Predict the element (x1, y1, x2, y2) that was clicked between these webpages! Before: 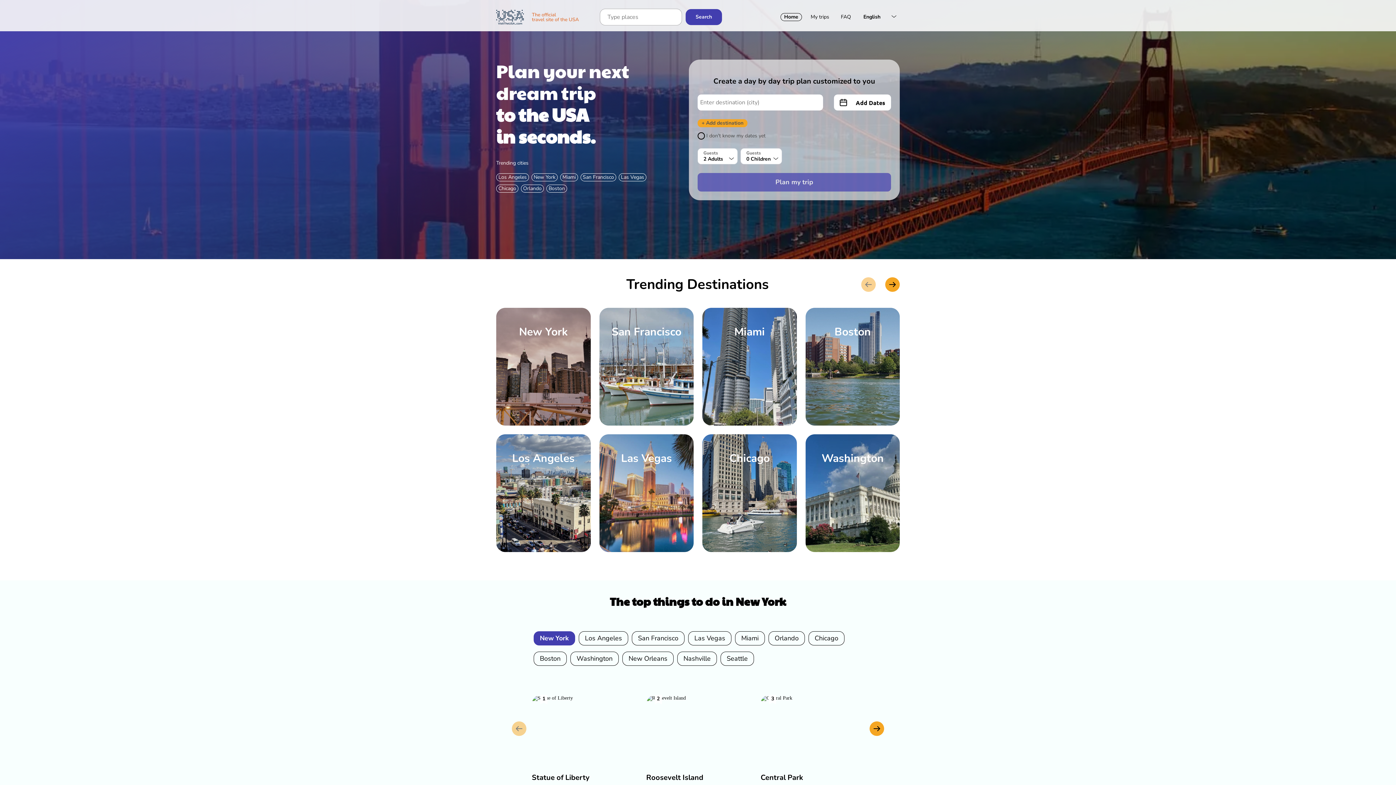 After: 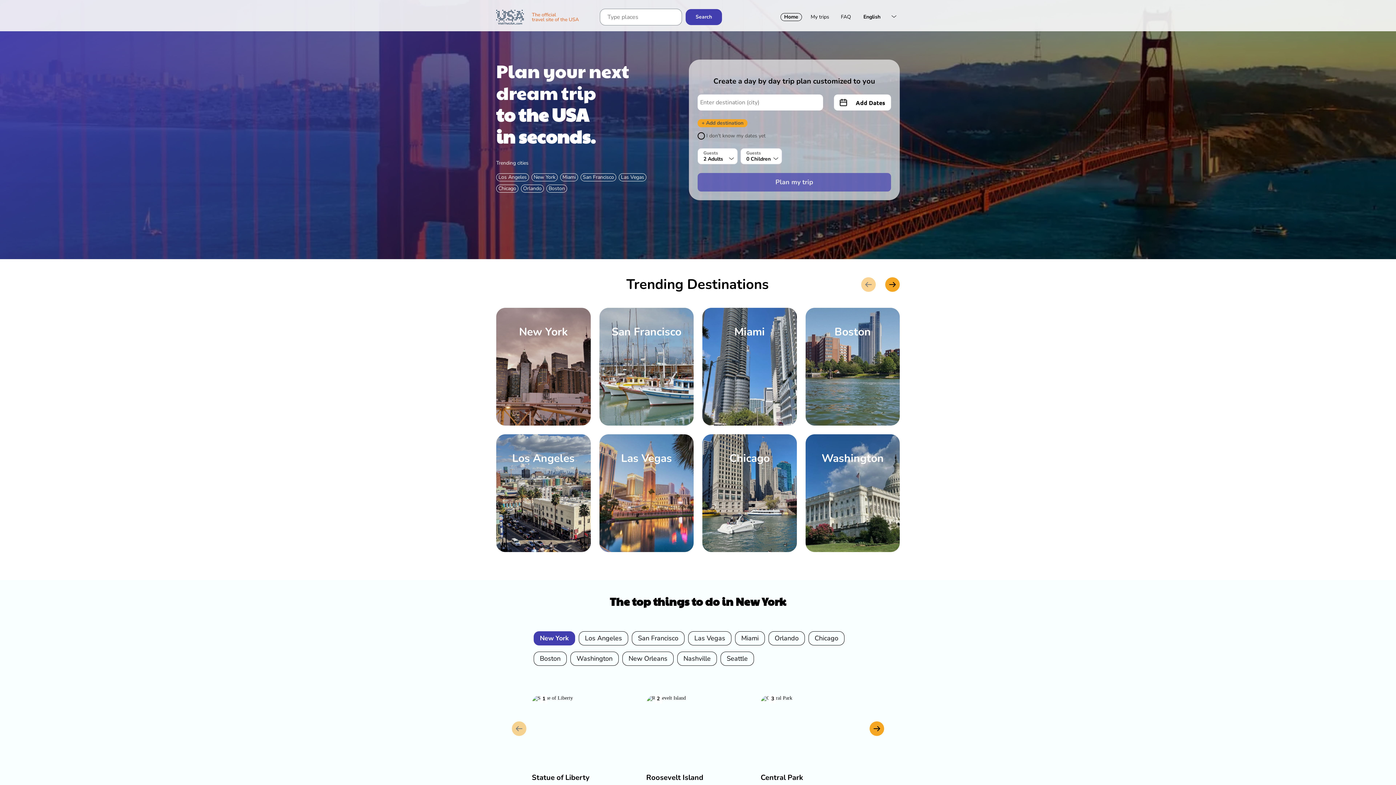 Action: label: search-button bbox: (685, 9, 722, 25)